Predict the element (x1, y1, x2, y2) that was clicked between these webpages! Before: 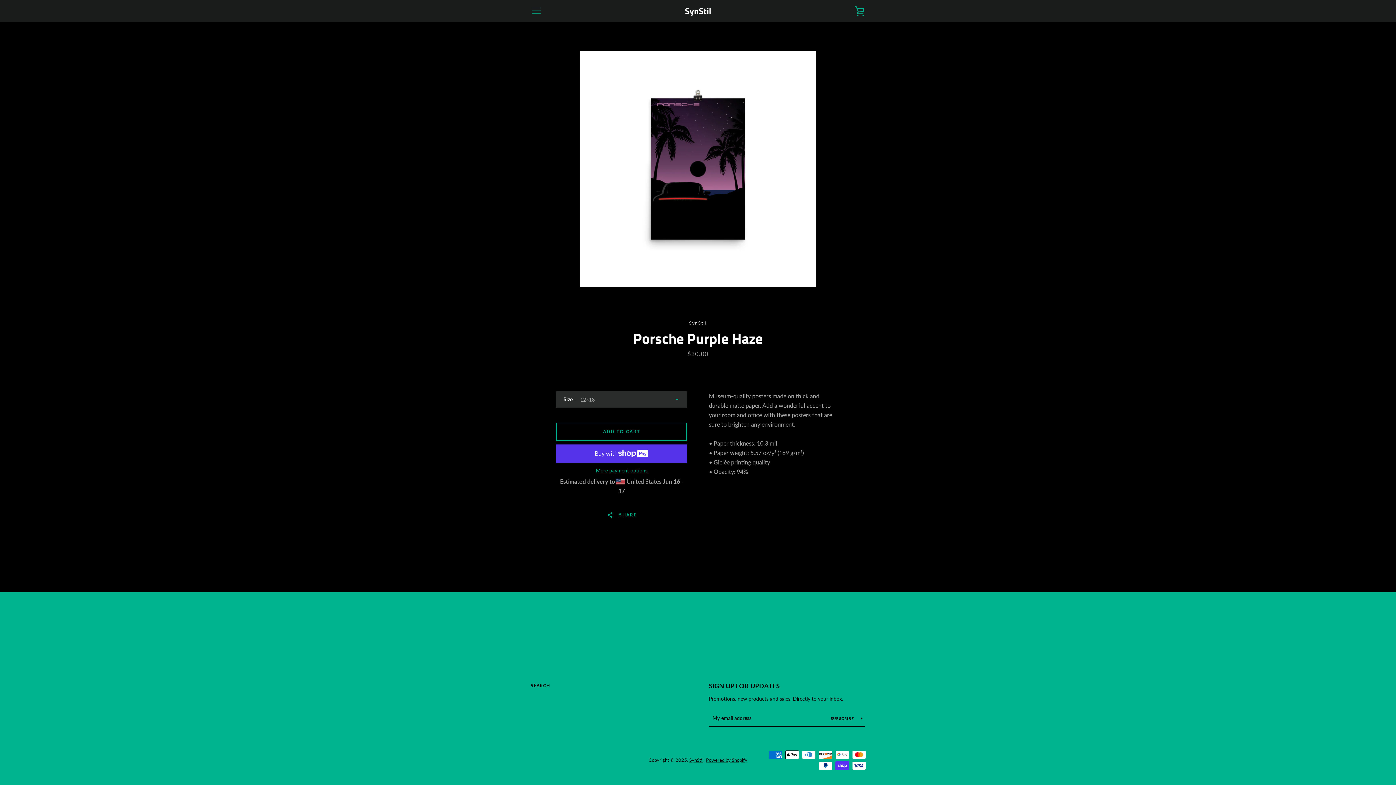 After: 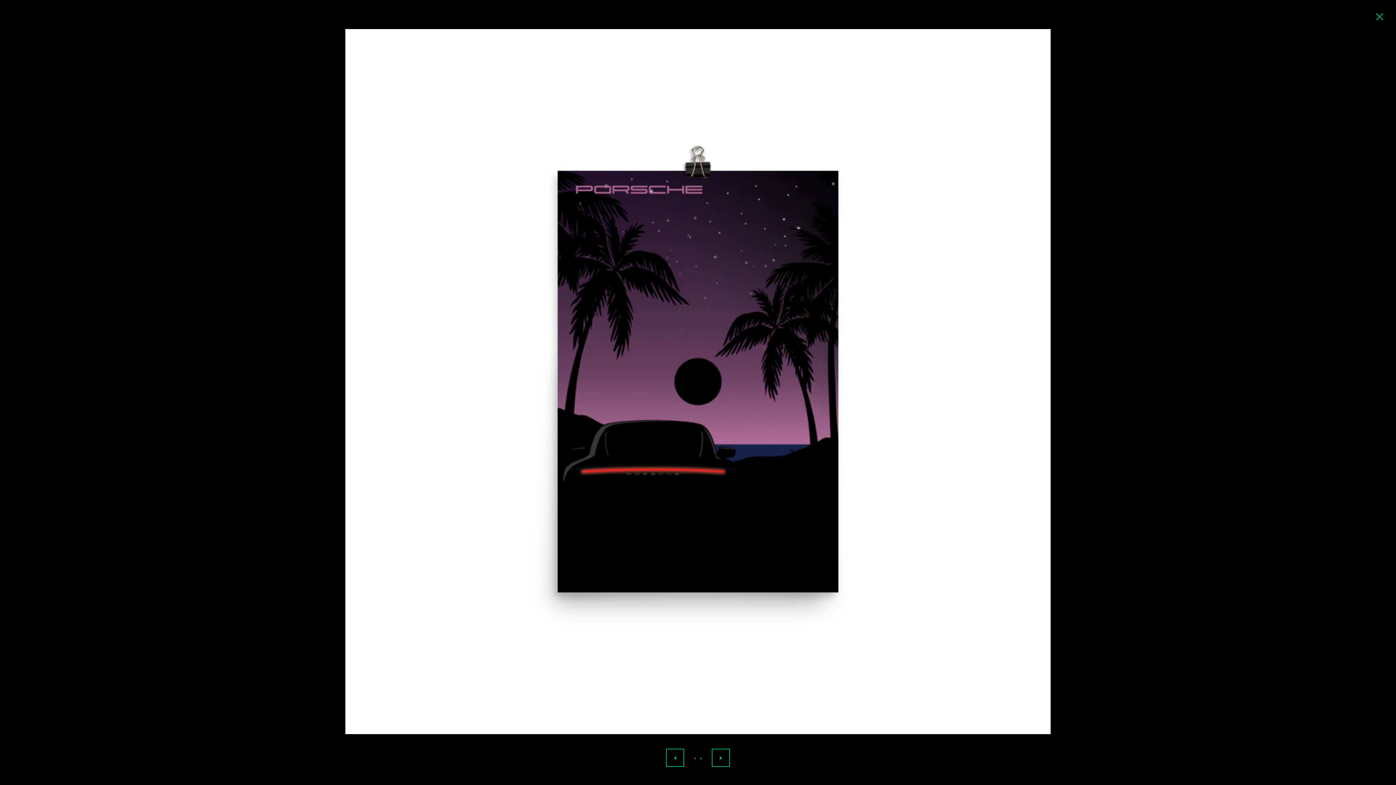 Action: bbox: (580, 50, 816, 287) label: Open image in slideshow